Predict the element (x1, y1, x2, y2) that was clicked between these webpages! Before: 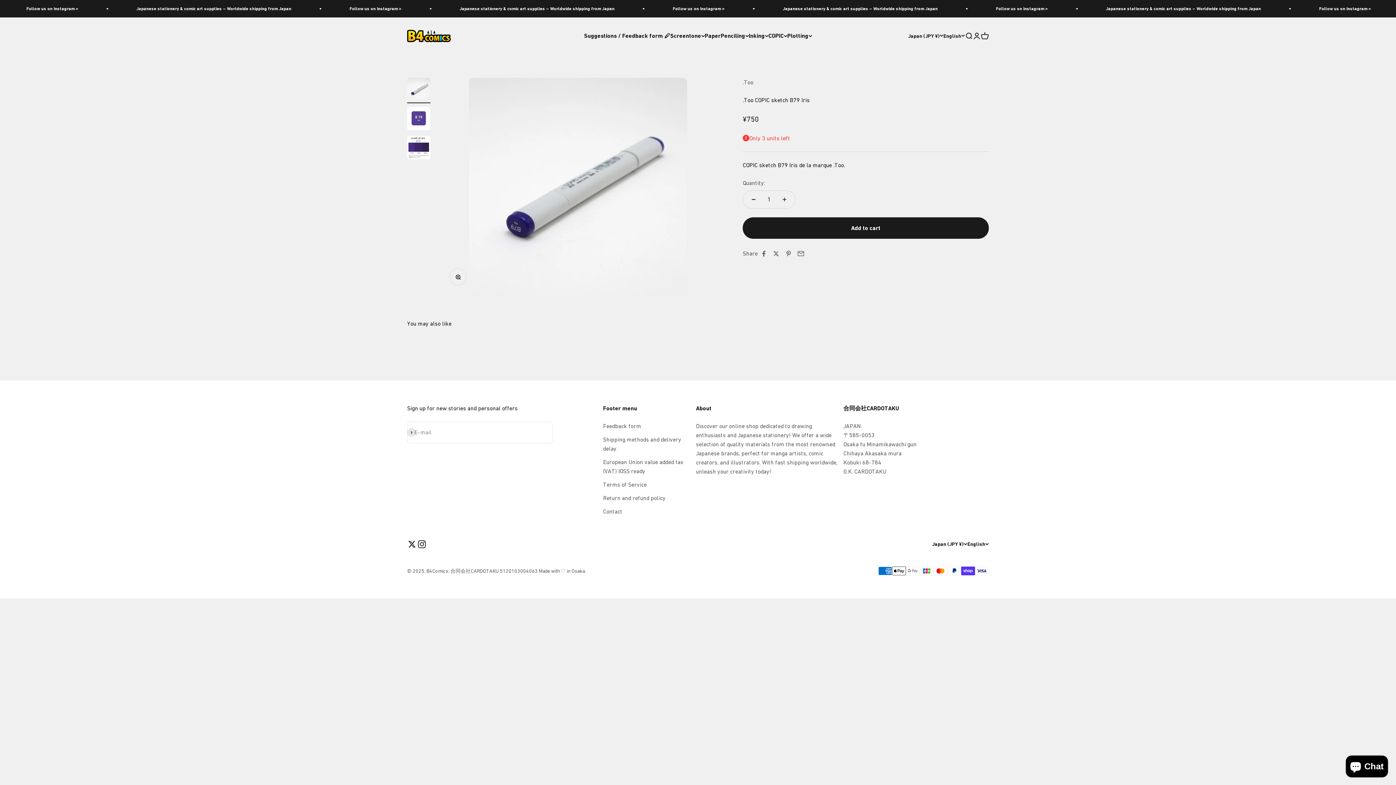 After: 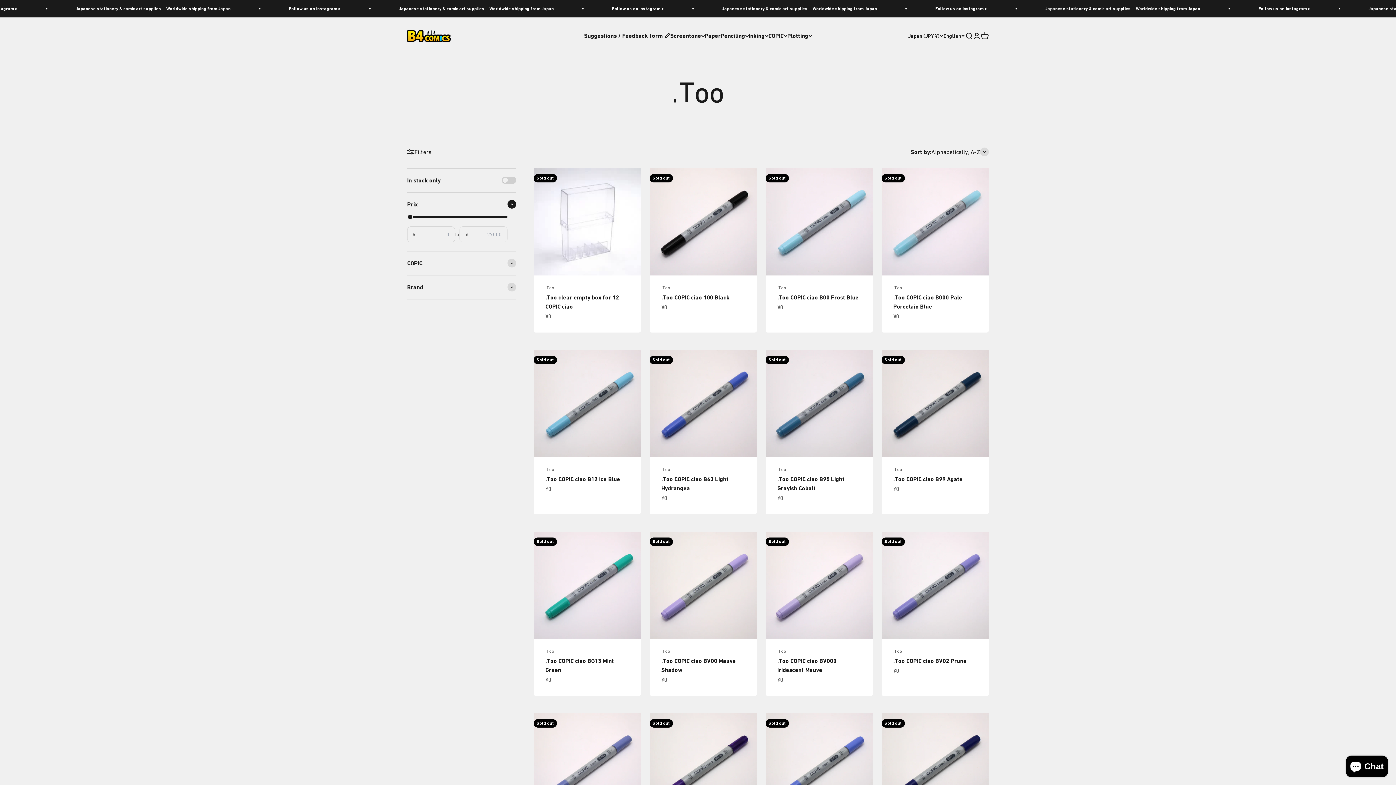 Action: bbox: (742, 78, 753, 85) label: .Too